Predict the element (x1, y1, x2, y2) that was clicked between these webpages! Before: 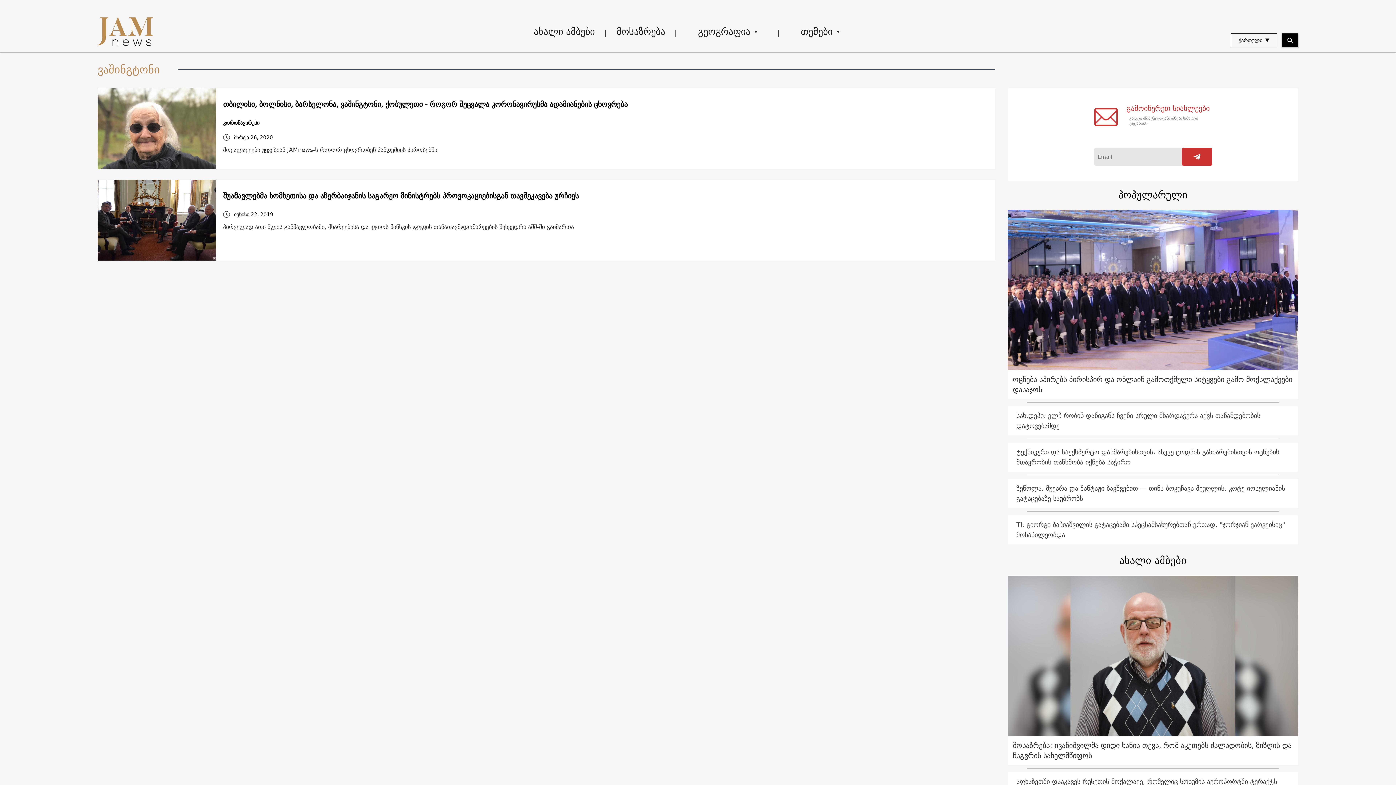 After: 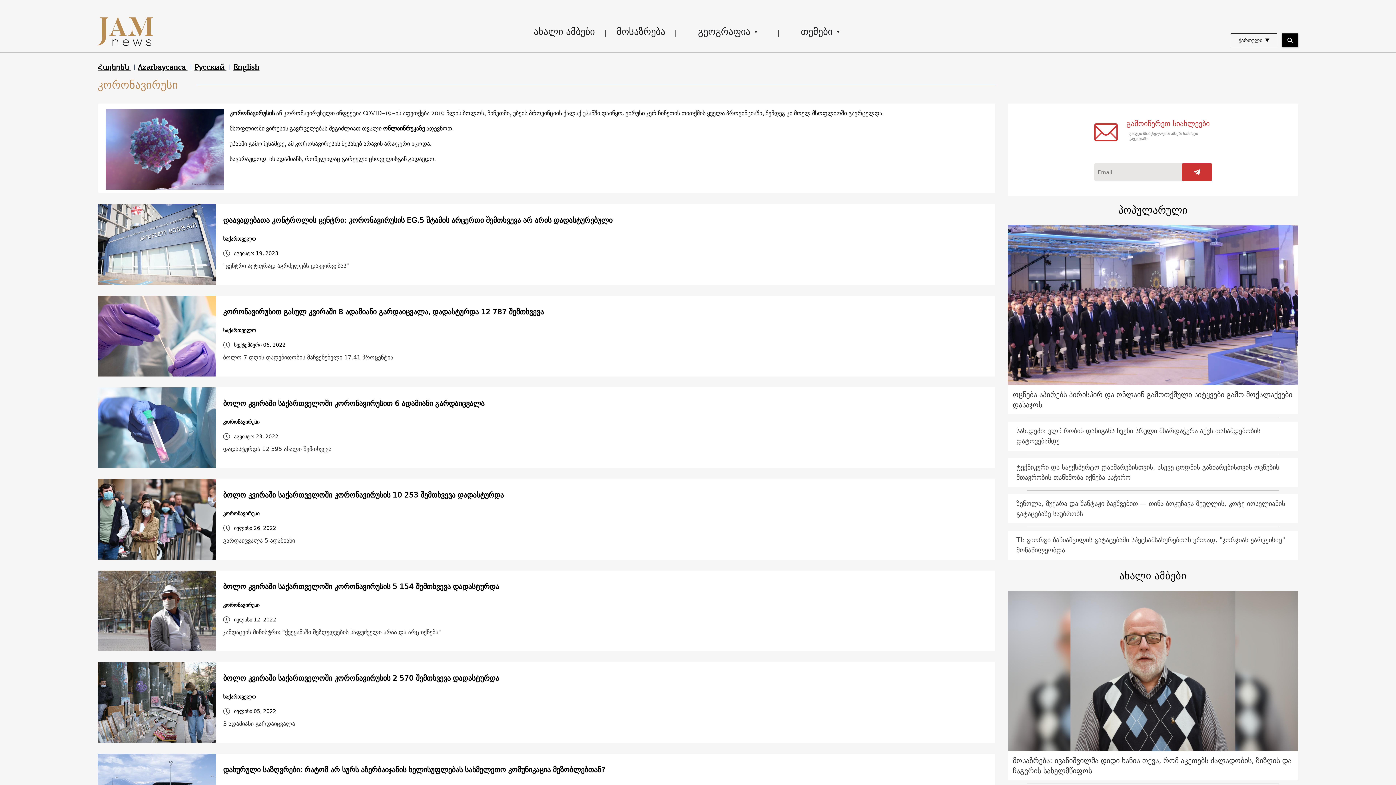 Action: label: კორონავირუსი bbox: (223, 118, 259, 127)